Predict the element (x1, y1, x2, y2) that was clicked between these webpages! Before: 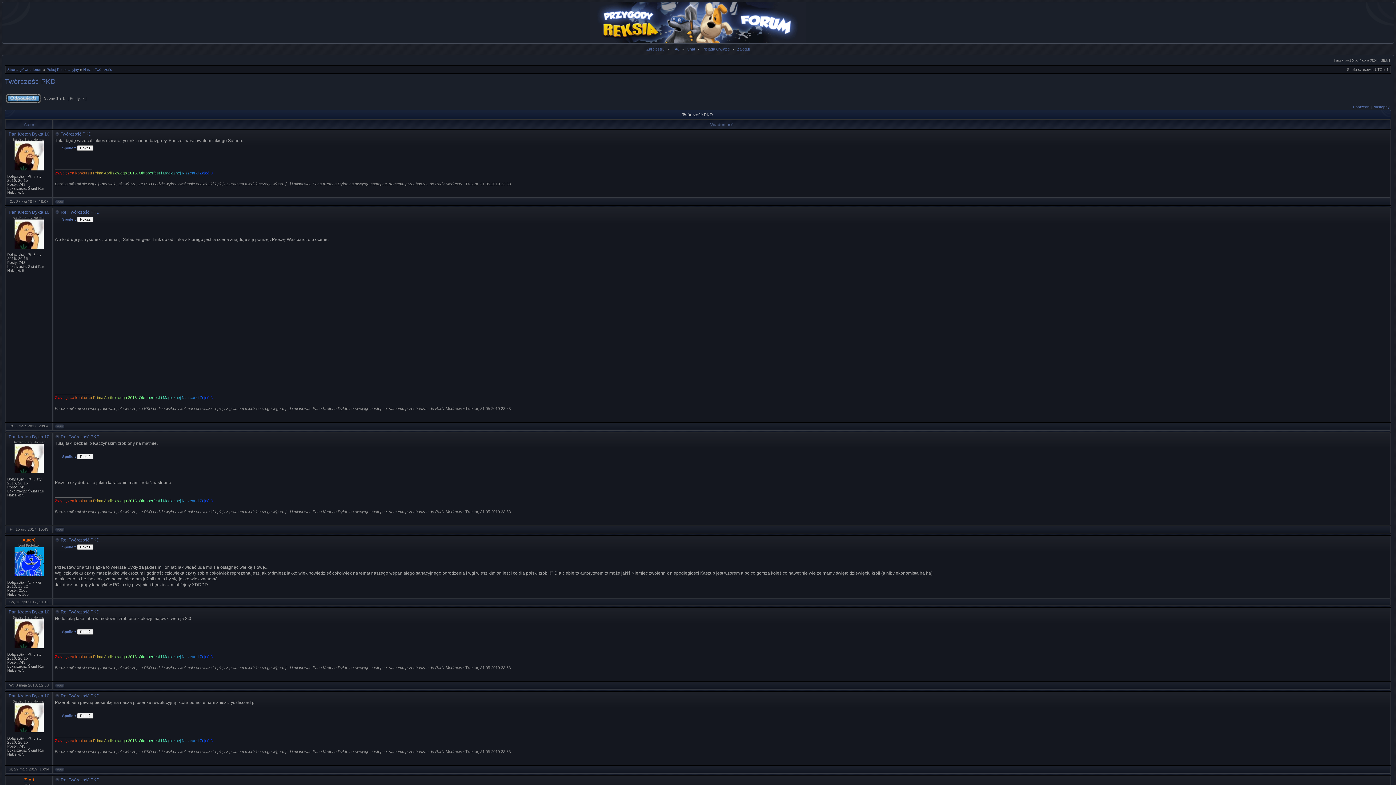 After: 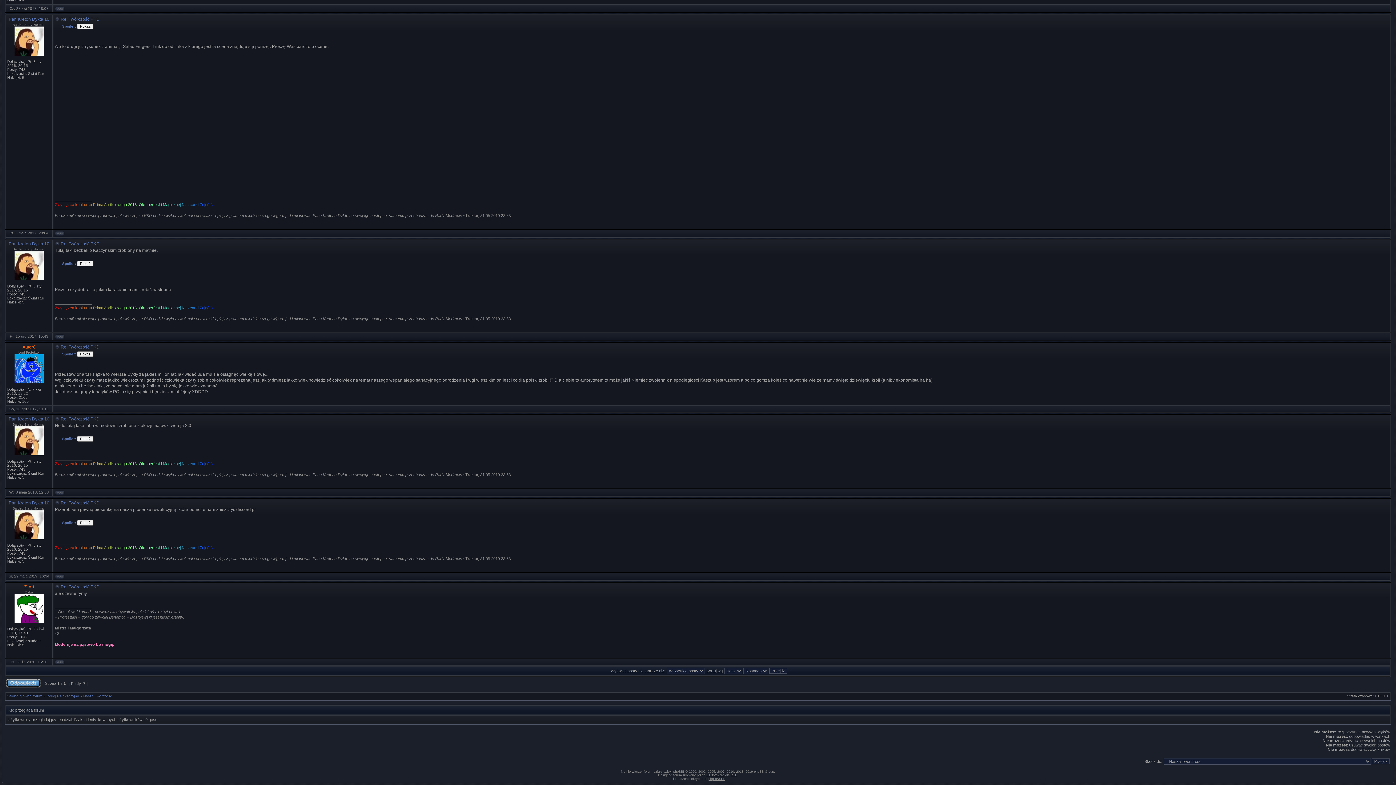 Action: bbox: (54, 693, 59, 698)